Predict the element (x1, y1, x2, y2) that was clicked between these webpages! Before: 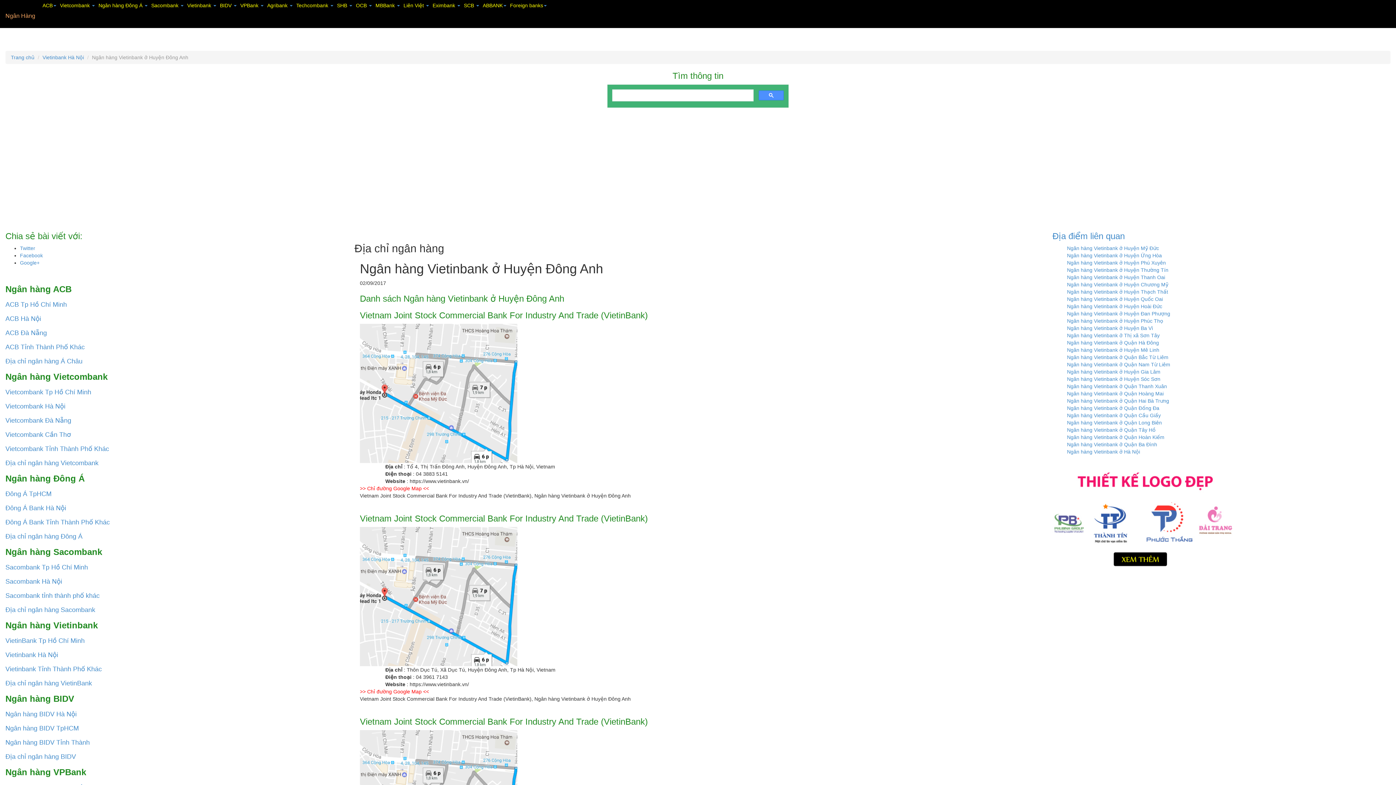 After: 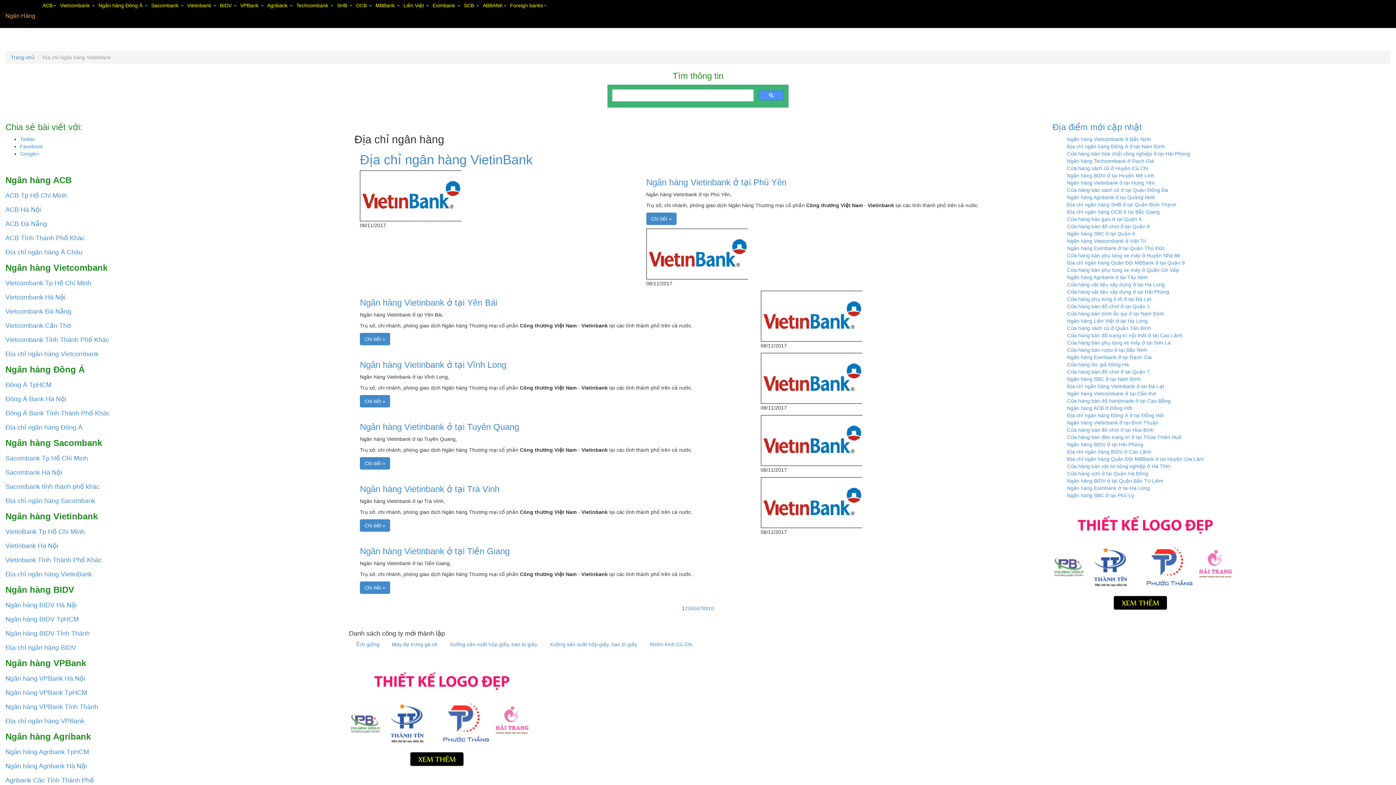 Action: label: Địa chỉ ngân hàng VietinBank bbox: (5, 680, 92, 687)